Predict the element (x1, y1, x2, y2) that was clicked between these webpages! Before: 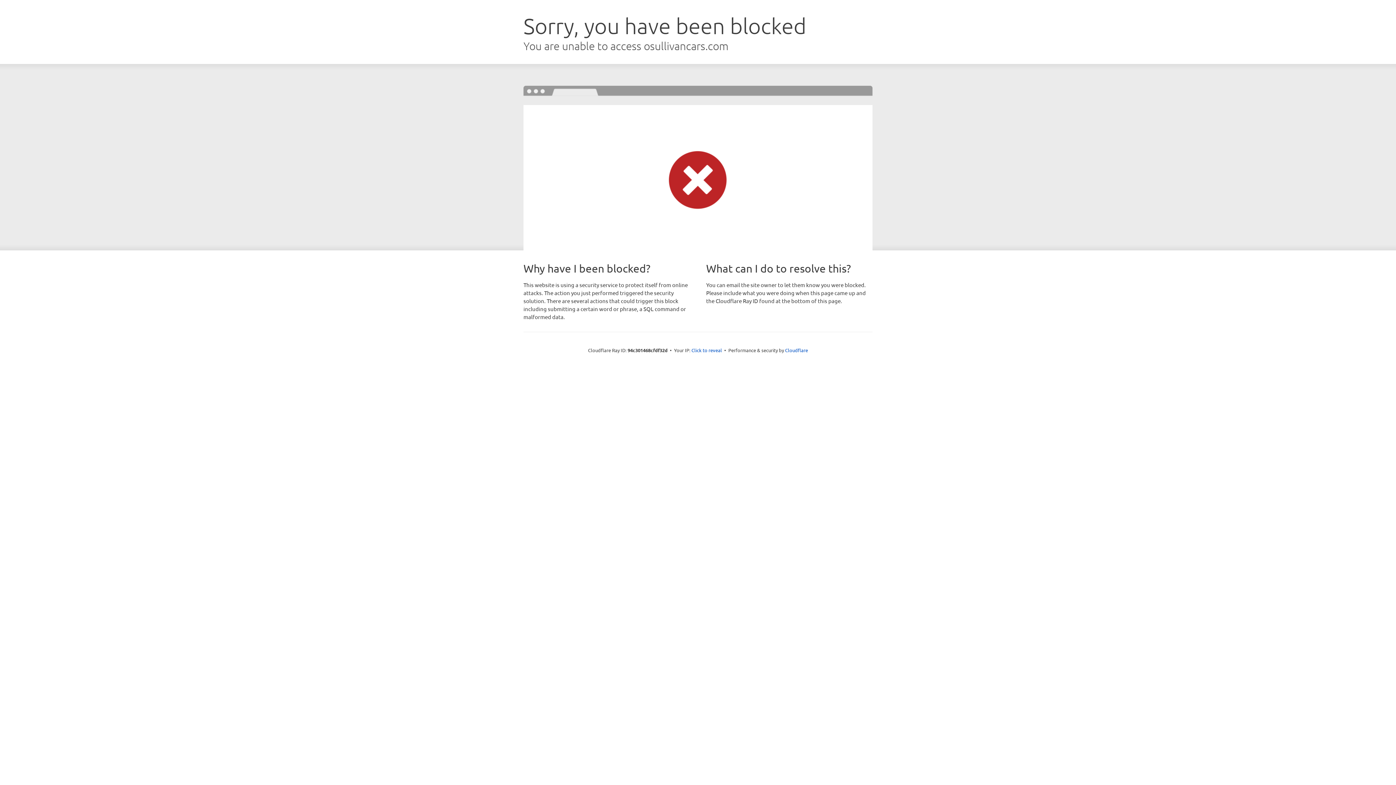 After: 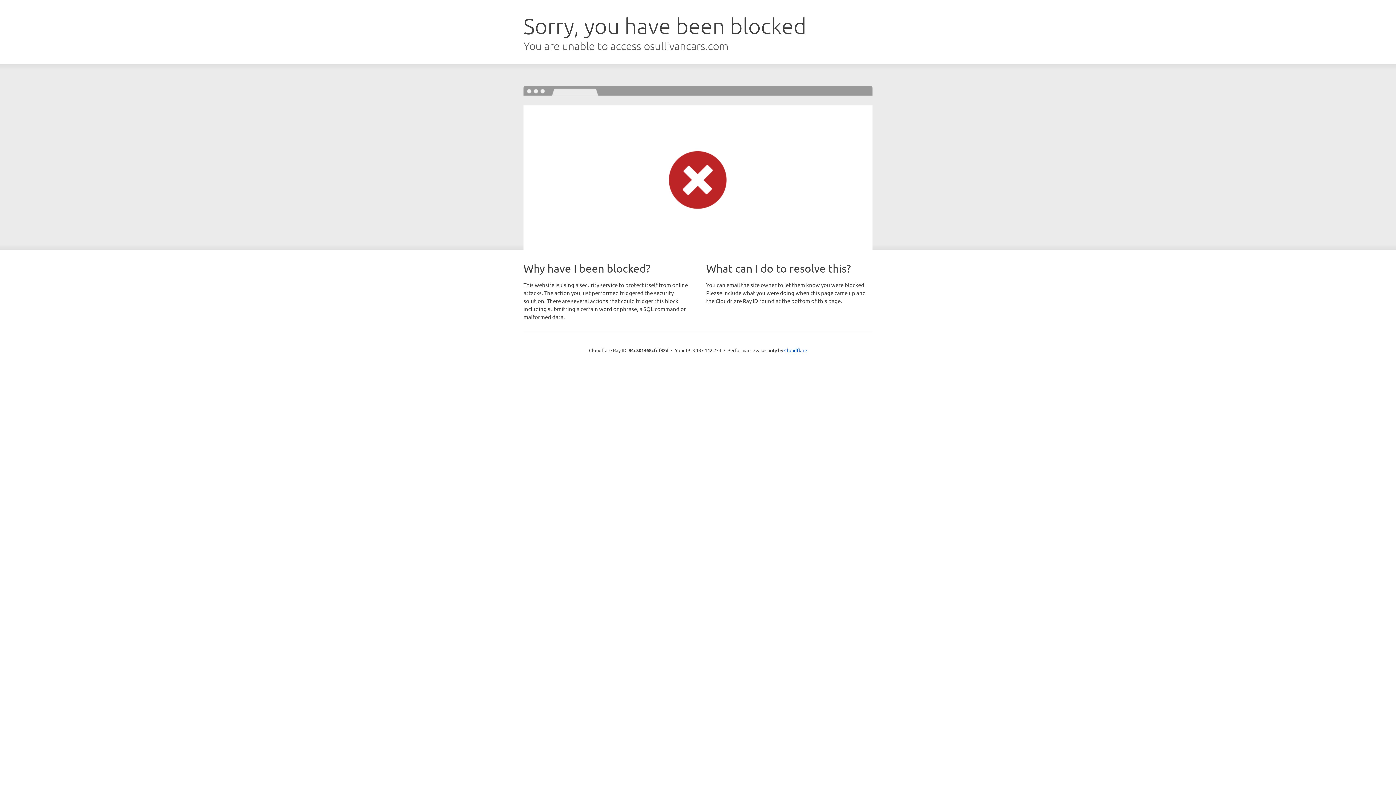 Action: bbox: (691, 346, 722, 353) label: Click to reveal